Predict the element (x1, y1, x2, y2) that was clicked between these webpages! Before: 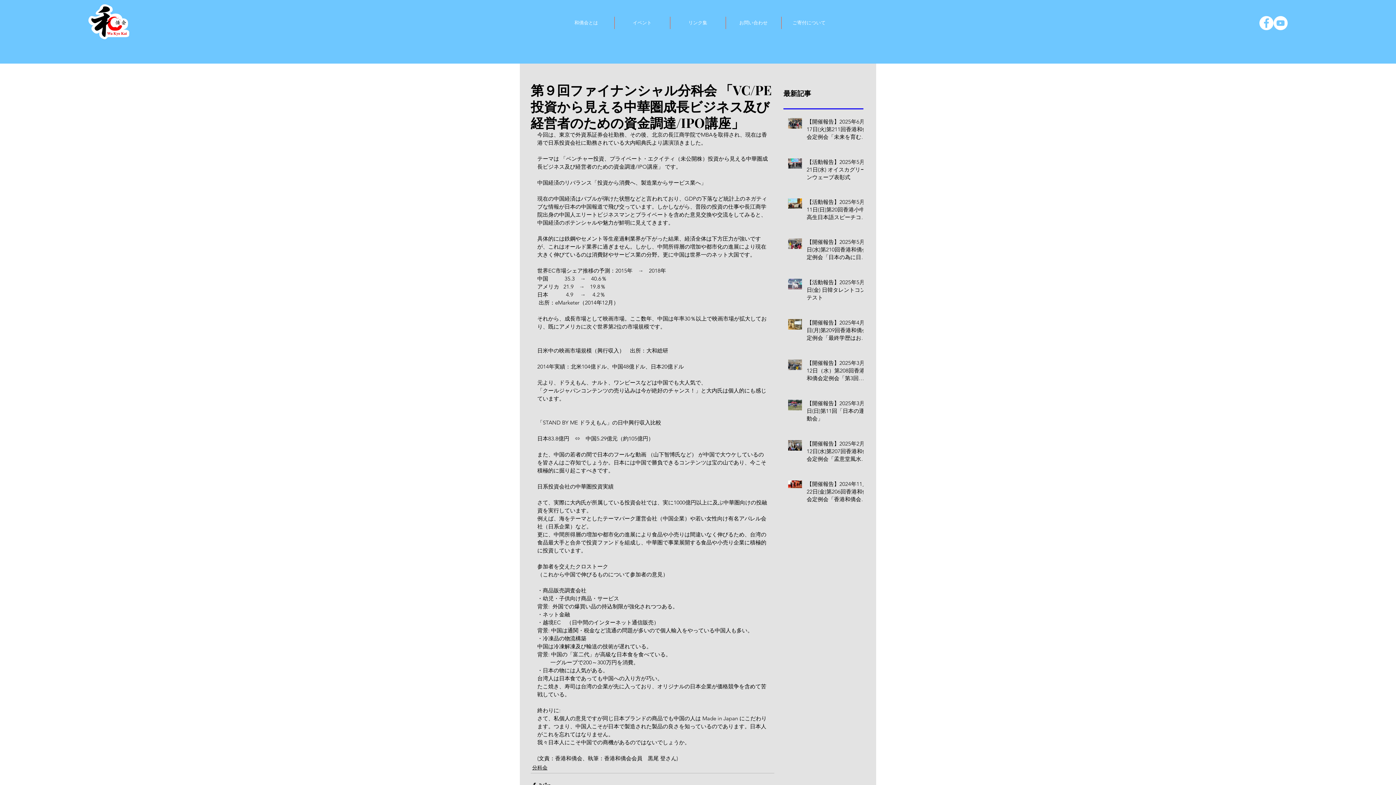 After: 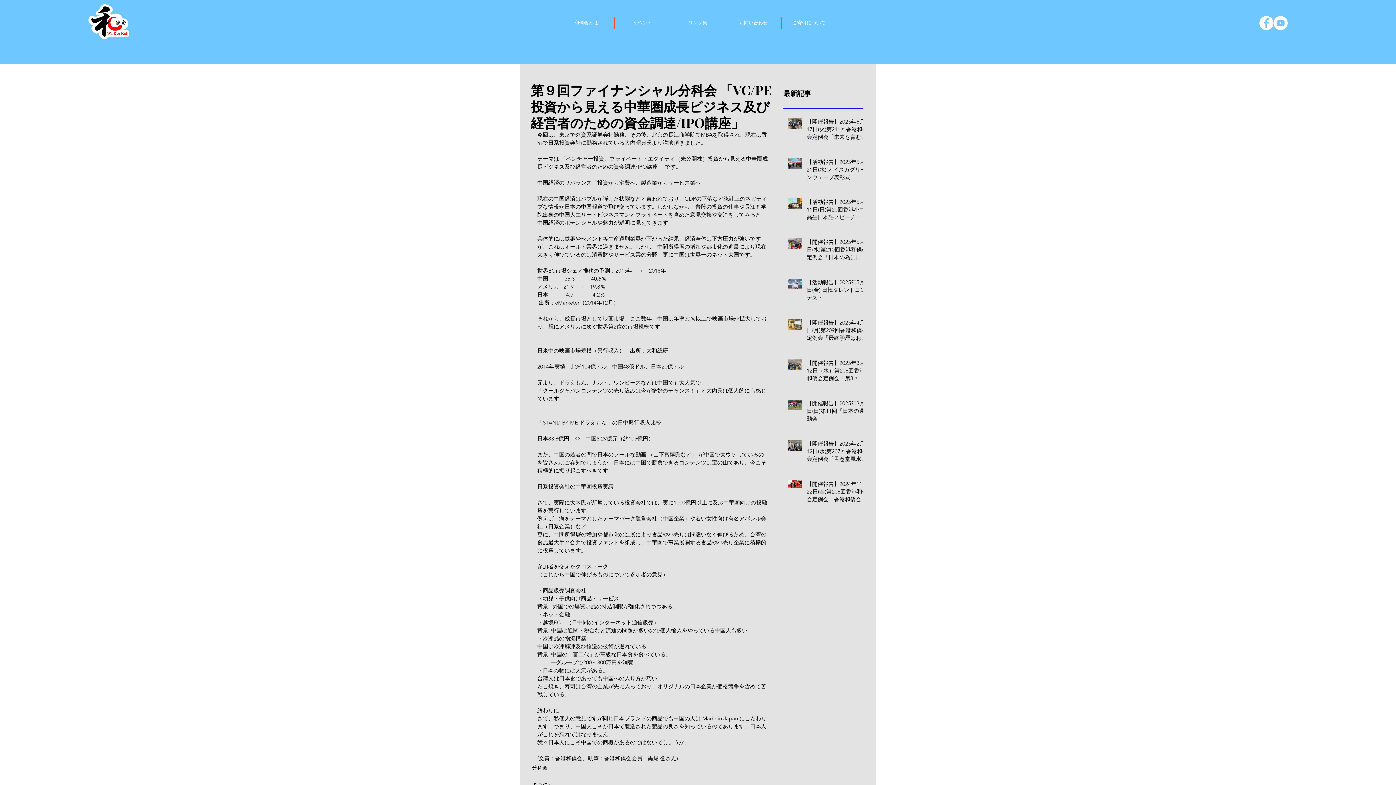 Action: label: YouTube bbox: (1273, 16, 1288, 30)